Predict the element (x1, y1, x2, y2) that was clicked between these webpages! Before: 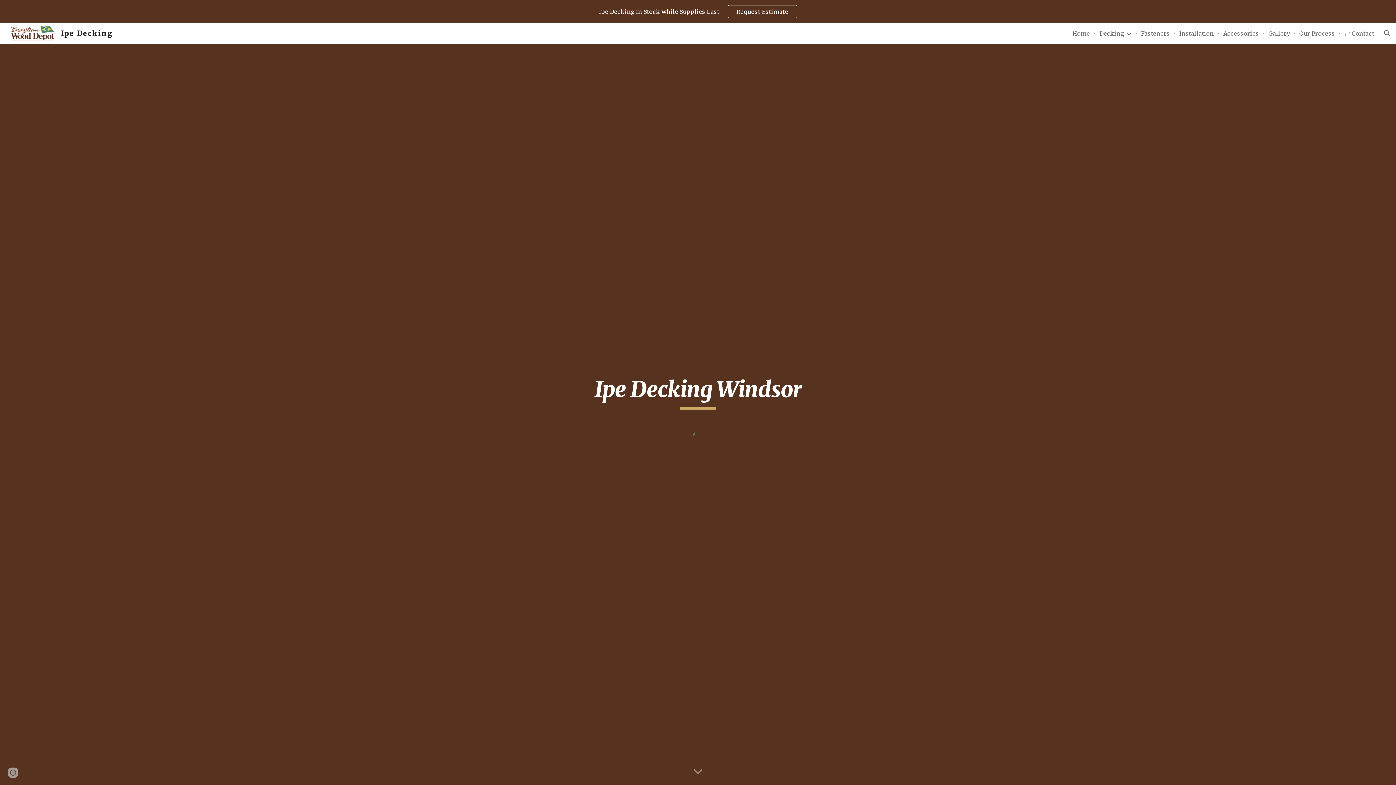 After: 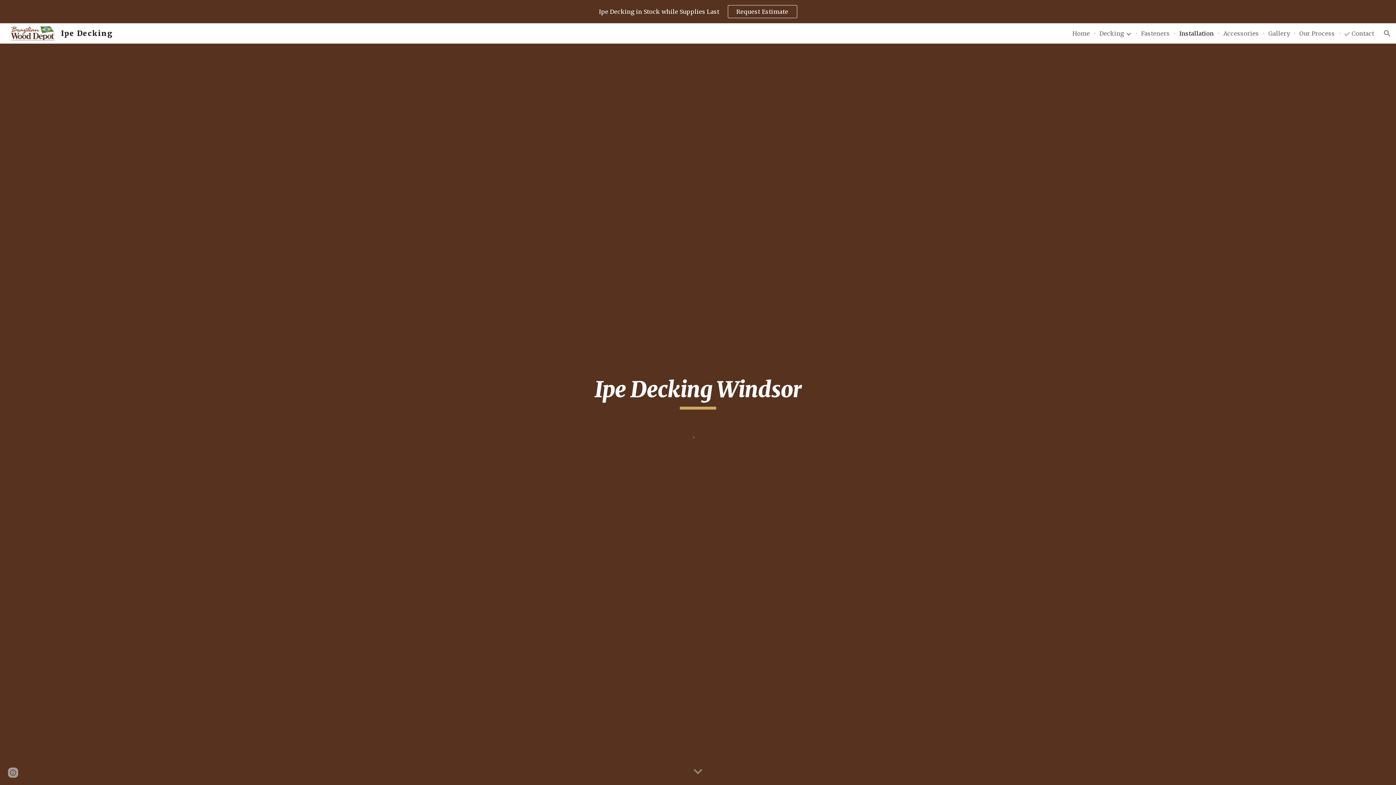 Action: bbox: (1179, 29, 1214, 37) label: Installation